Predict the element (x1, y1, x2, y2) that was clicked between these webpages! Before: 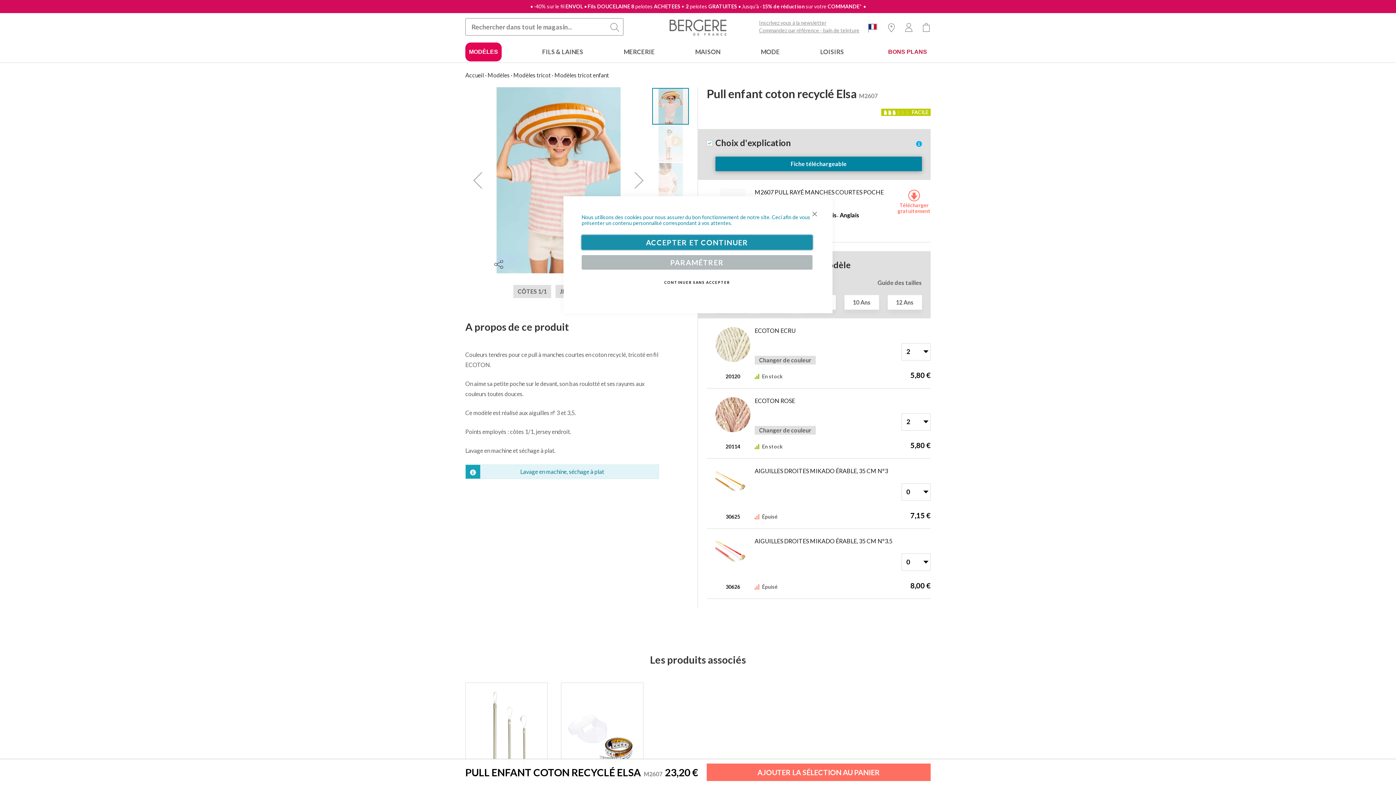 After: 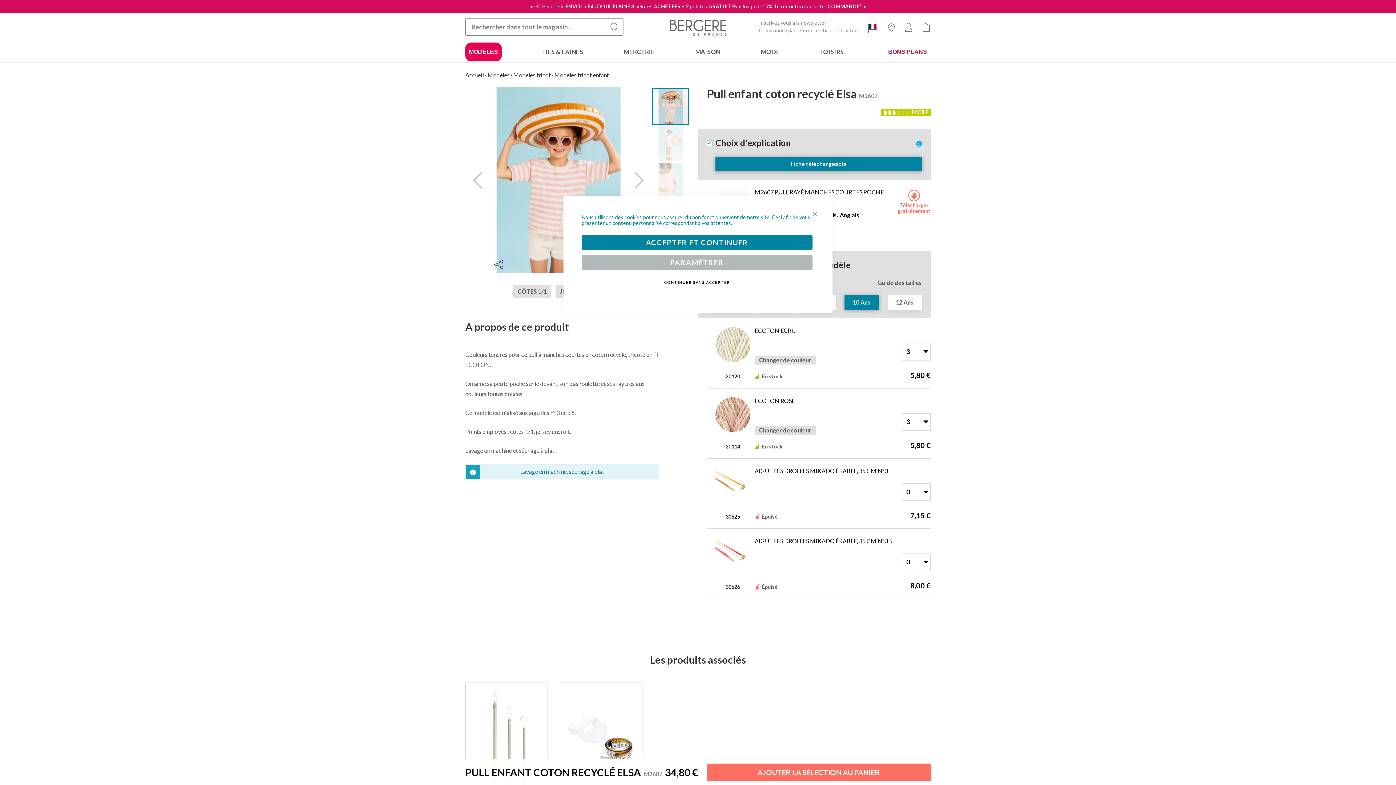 Action: bbox: (844, 295, 879, 309) label: 10 Ans